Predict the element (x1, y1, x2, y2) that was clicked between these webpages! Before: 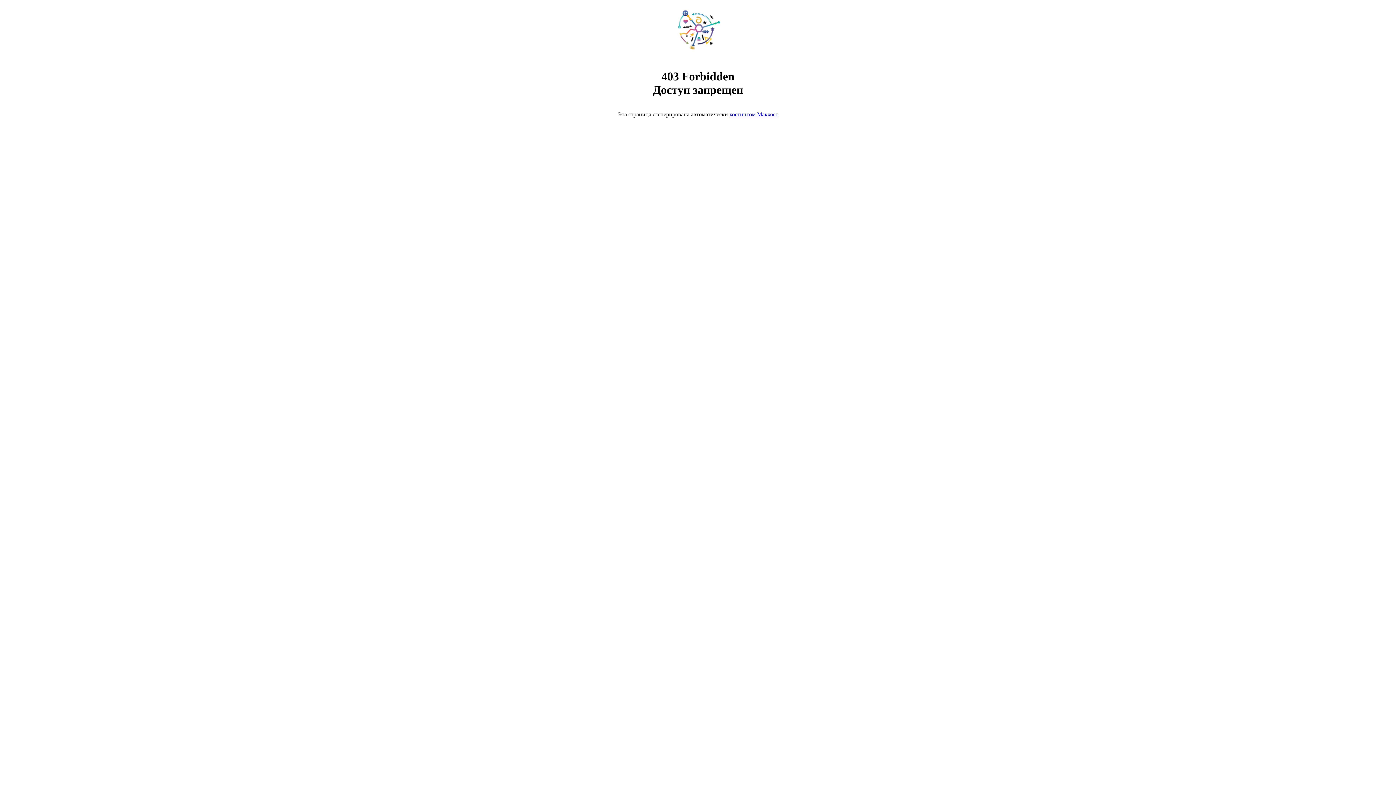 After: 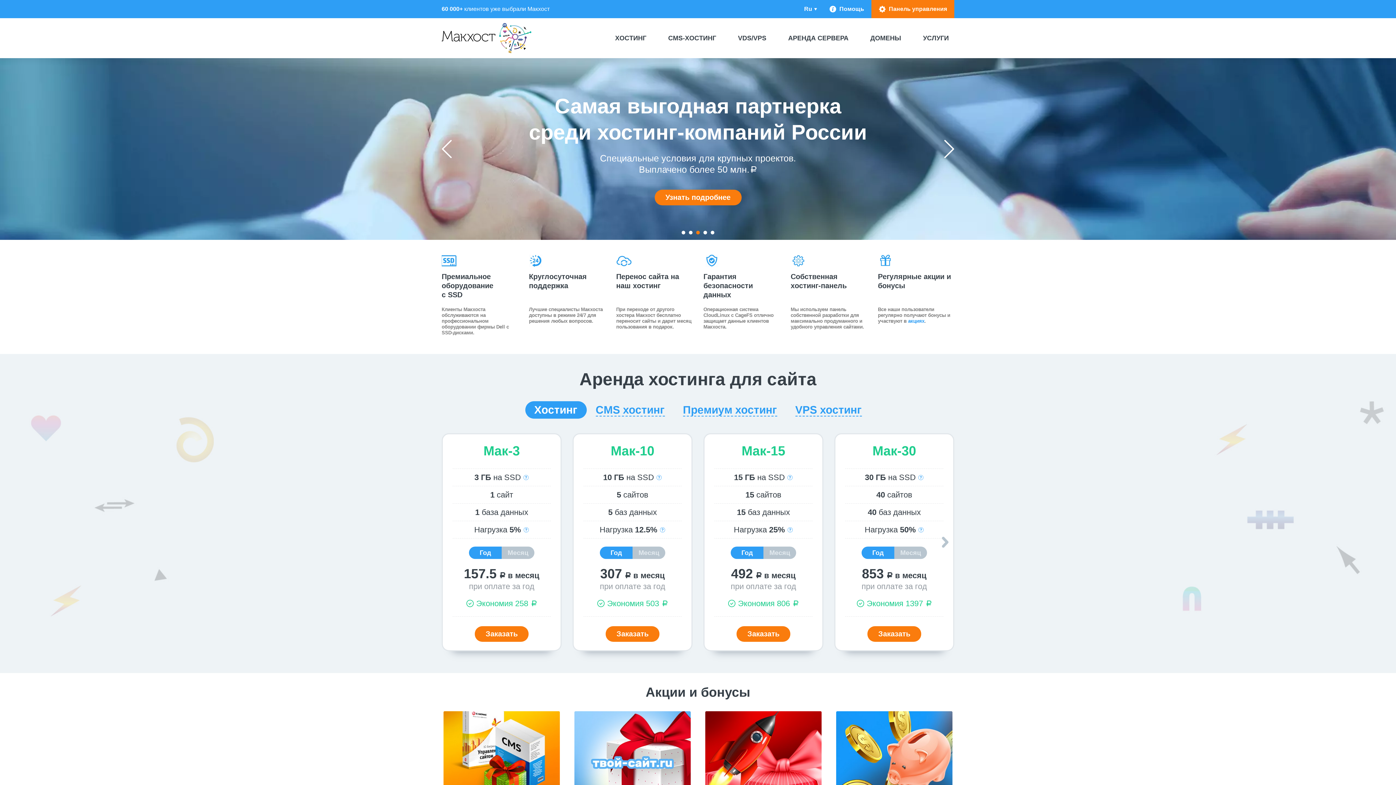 Action: bbox: (729, 111, 778, 117) label: хостингом Макхост